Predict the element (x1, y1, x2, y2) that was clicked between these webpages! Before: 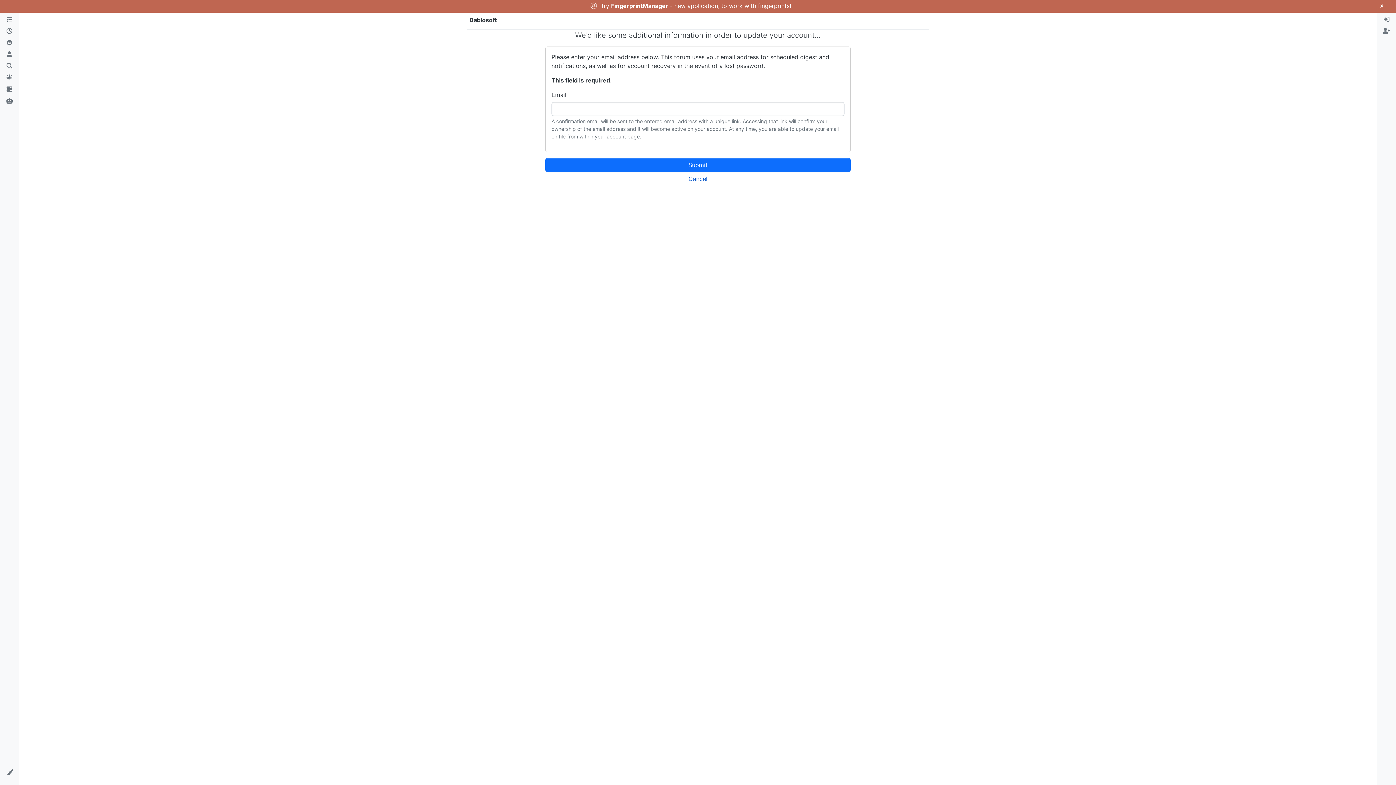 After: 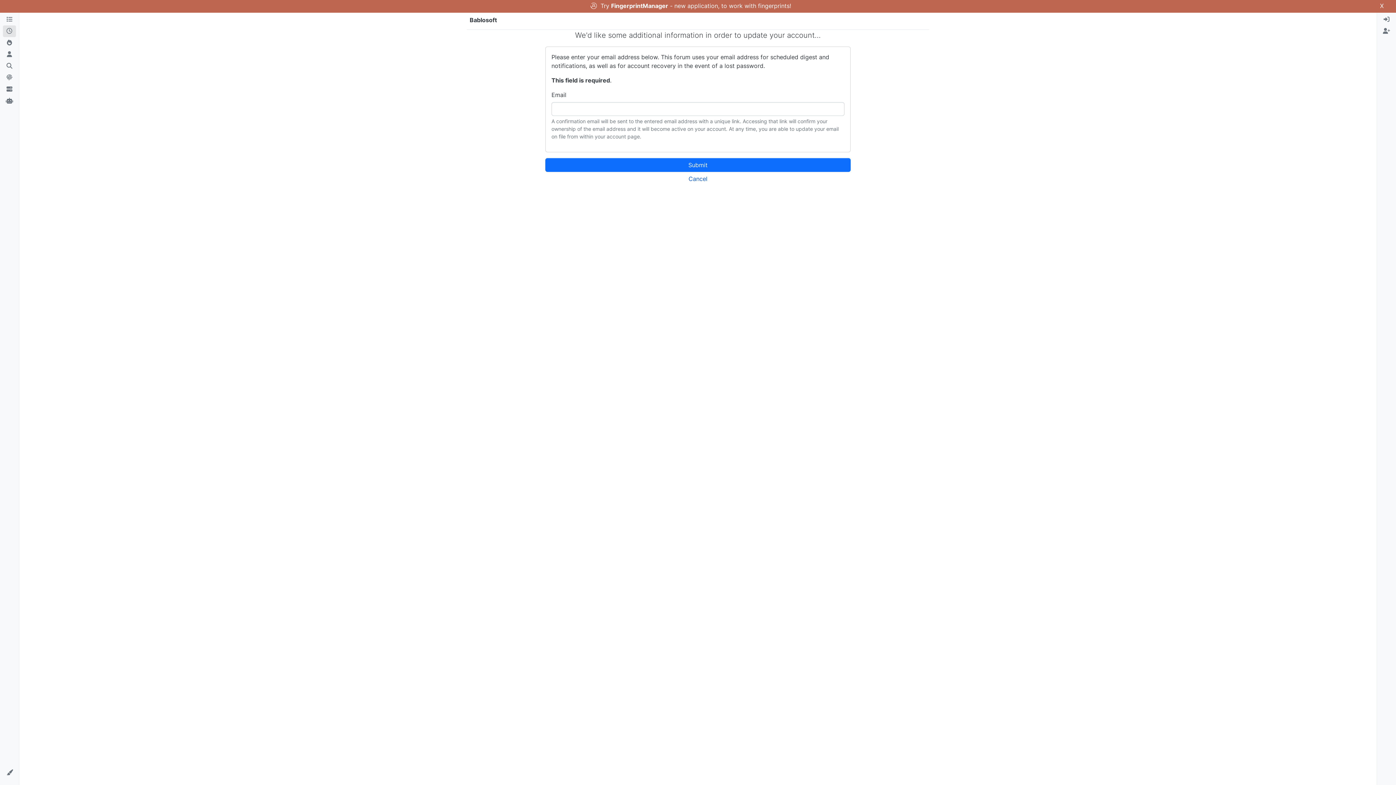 Action: bbox: (2, 25, 16, 37)